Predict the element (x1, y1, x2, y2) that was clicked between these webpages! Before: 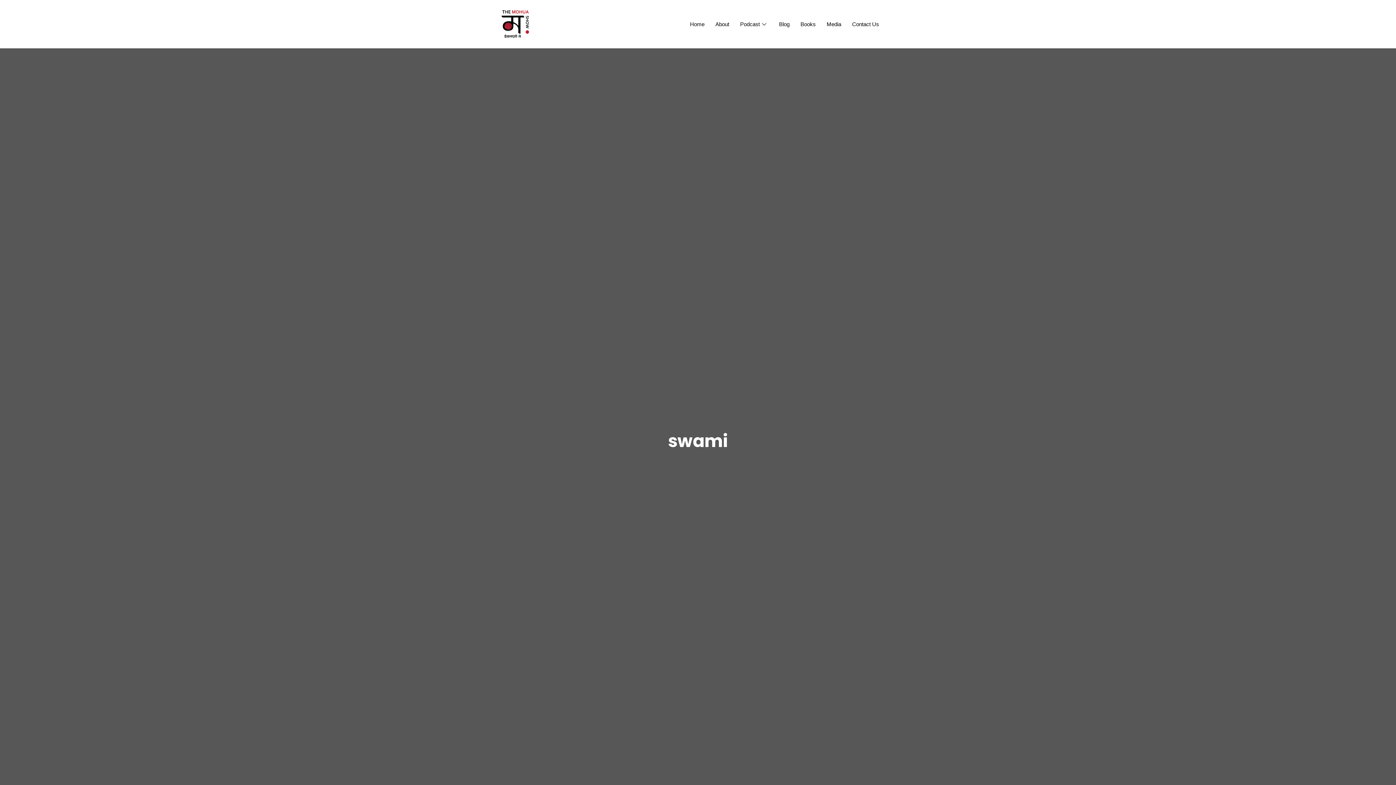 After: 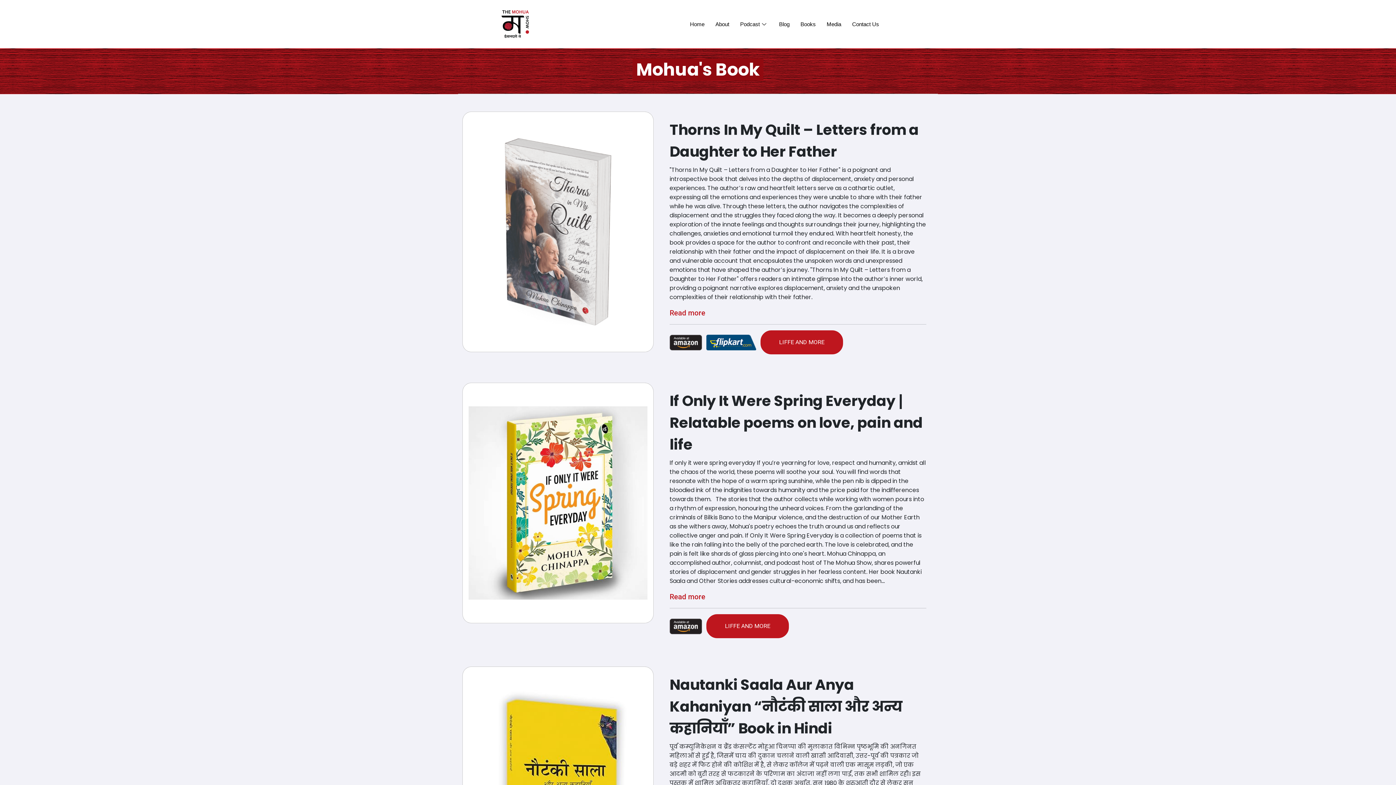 Action: label: Books bbox: (795, 9, 821, 38)